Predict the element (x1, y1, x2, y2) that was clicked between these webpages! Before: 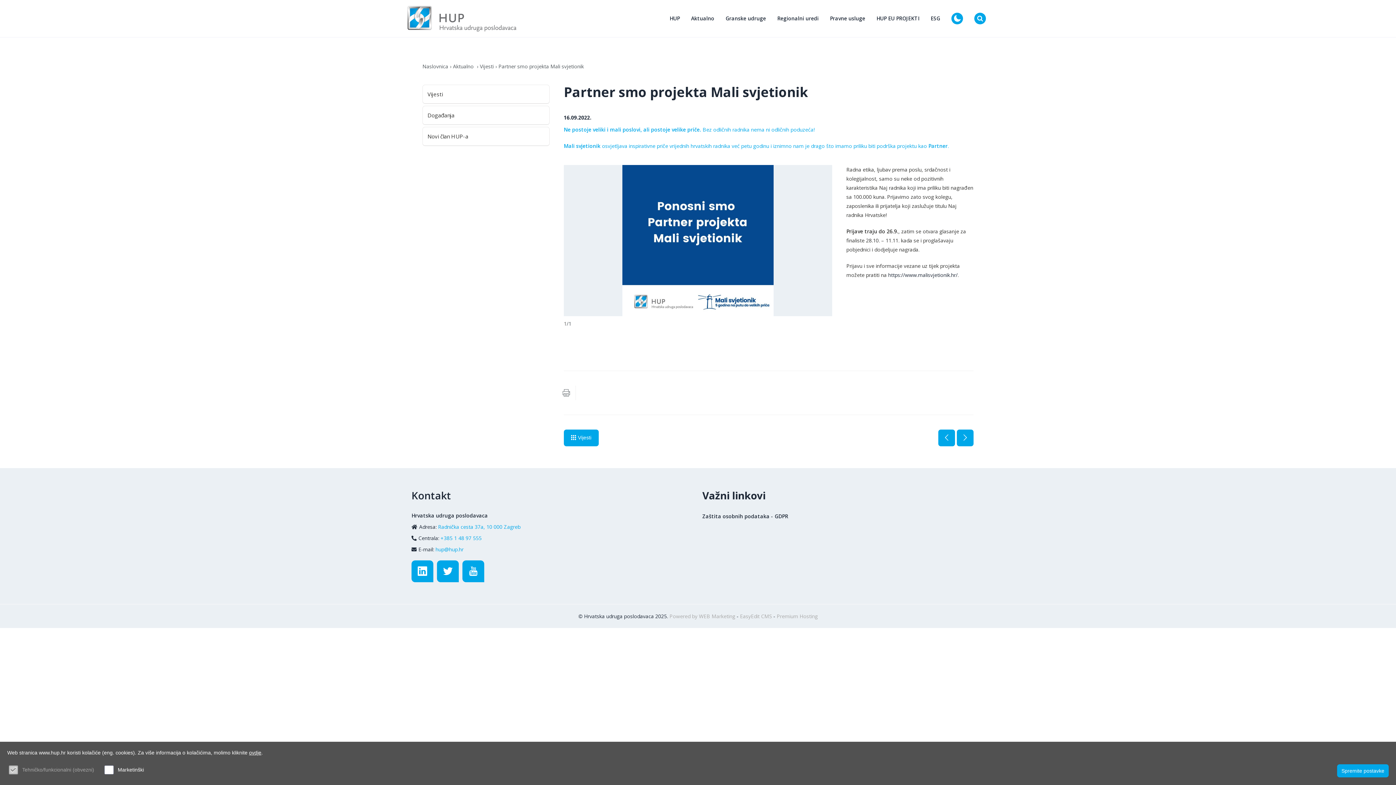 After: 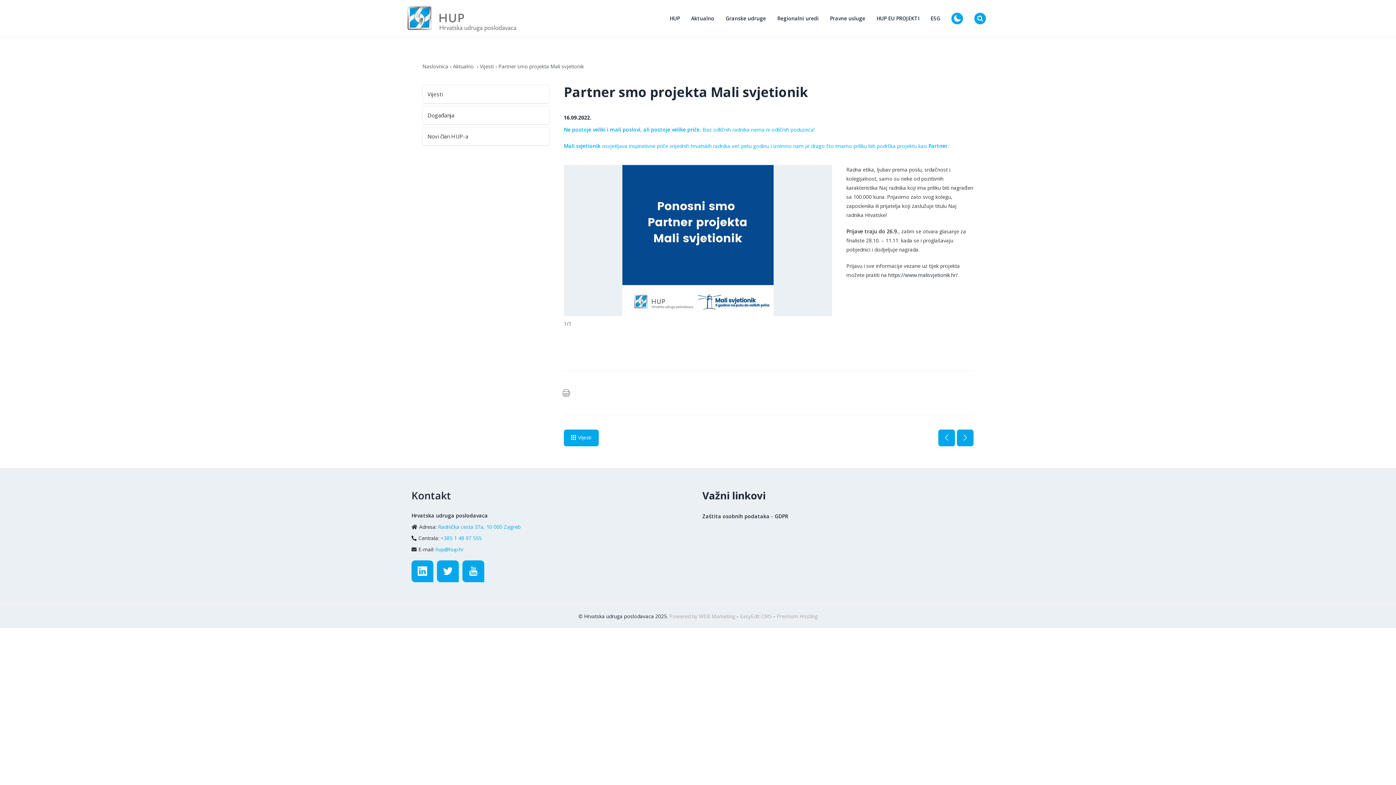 Action: label: Spremite postavke bbox: (1337, 764, 1389, 777)